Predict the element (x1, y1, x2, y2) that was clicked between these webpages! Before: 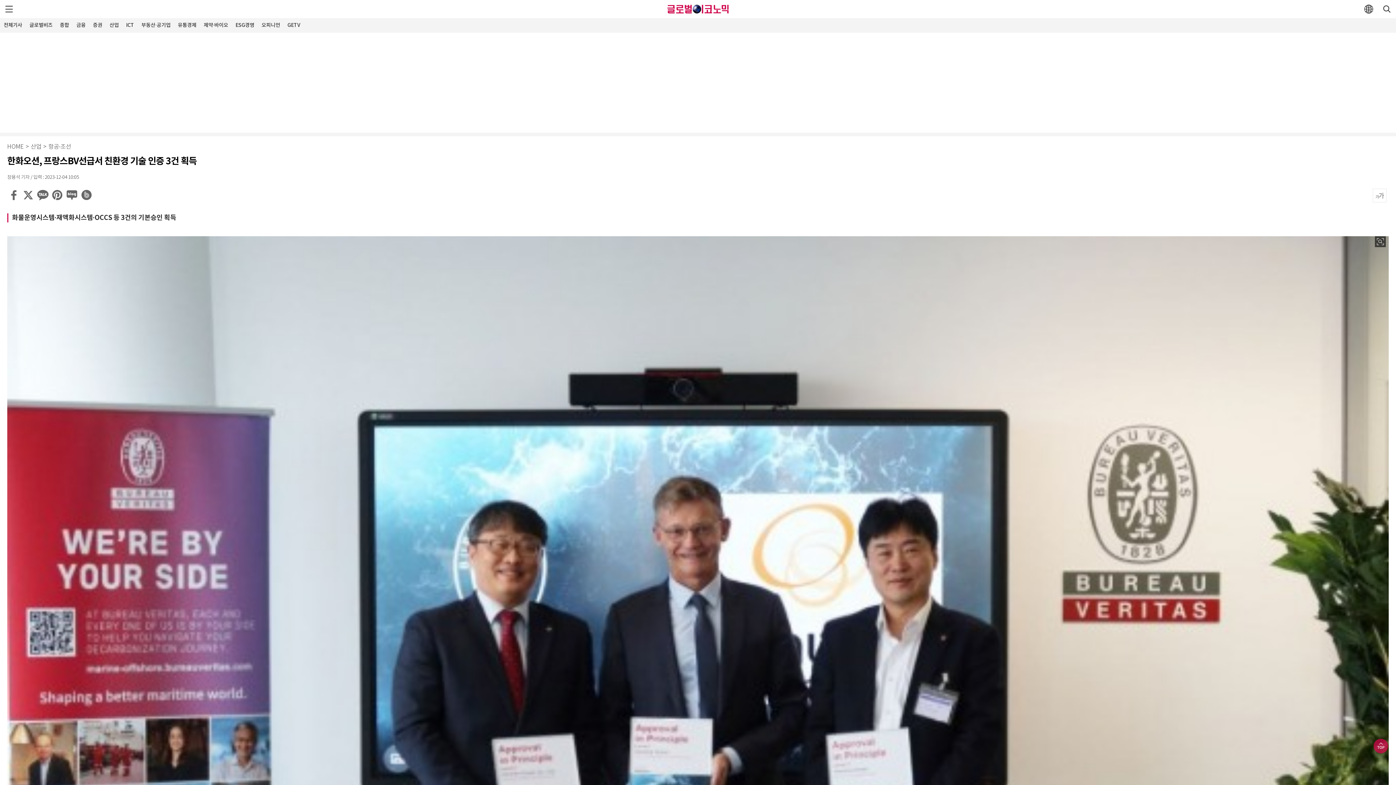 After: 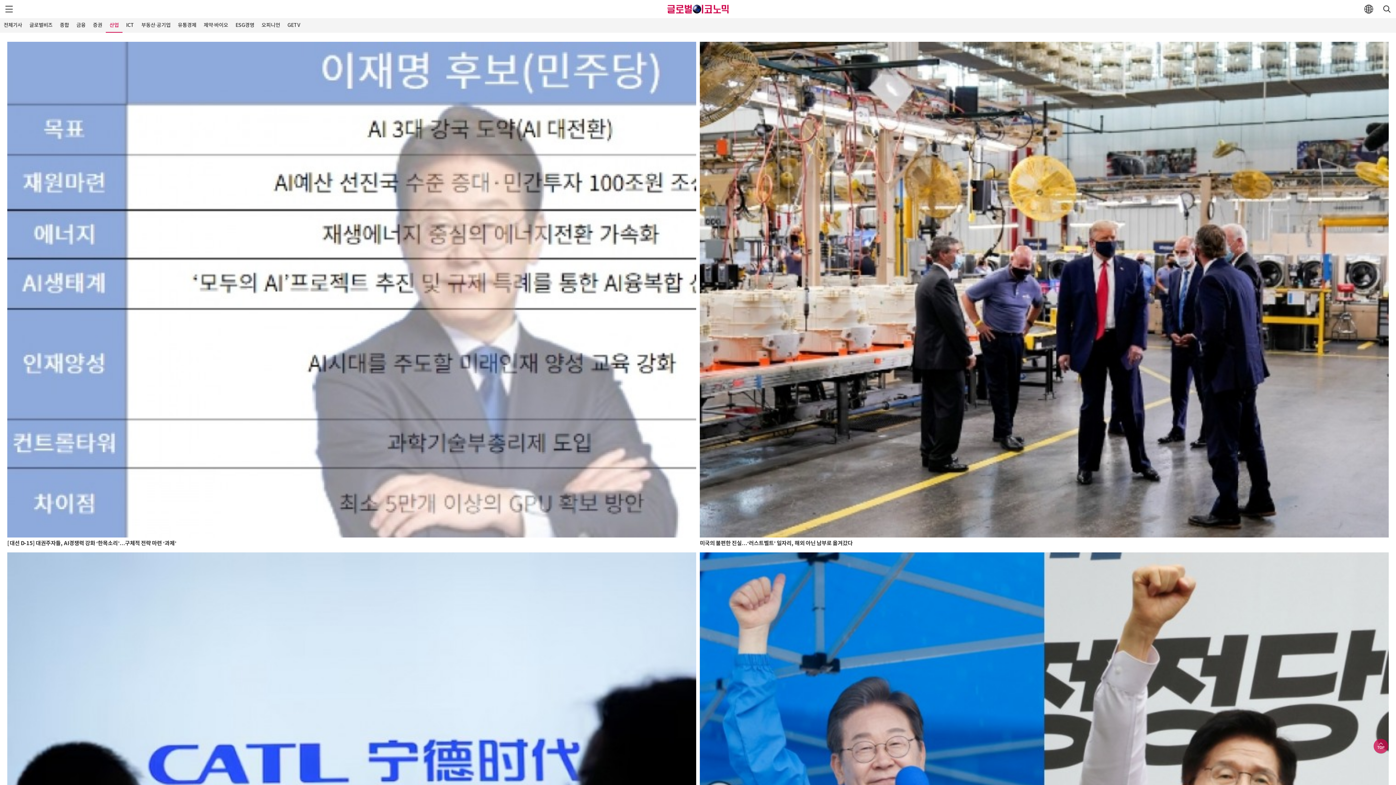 Action: bbox: (105, 18, 122, 32) label: 산업